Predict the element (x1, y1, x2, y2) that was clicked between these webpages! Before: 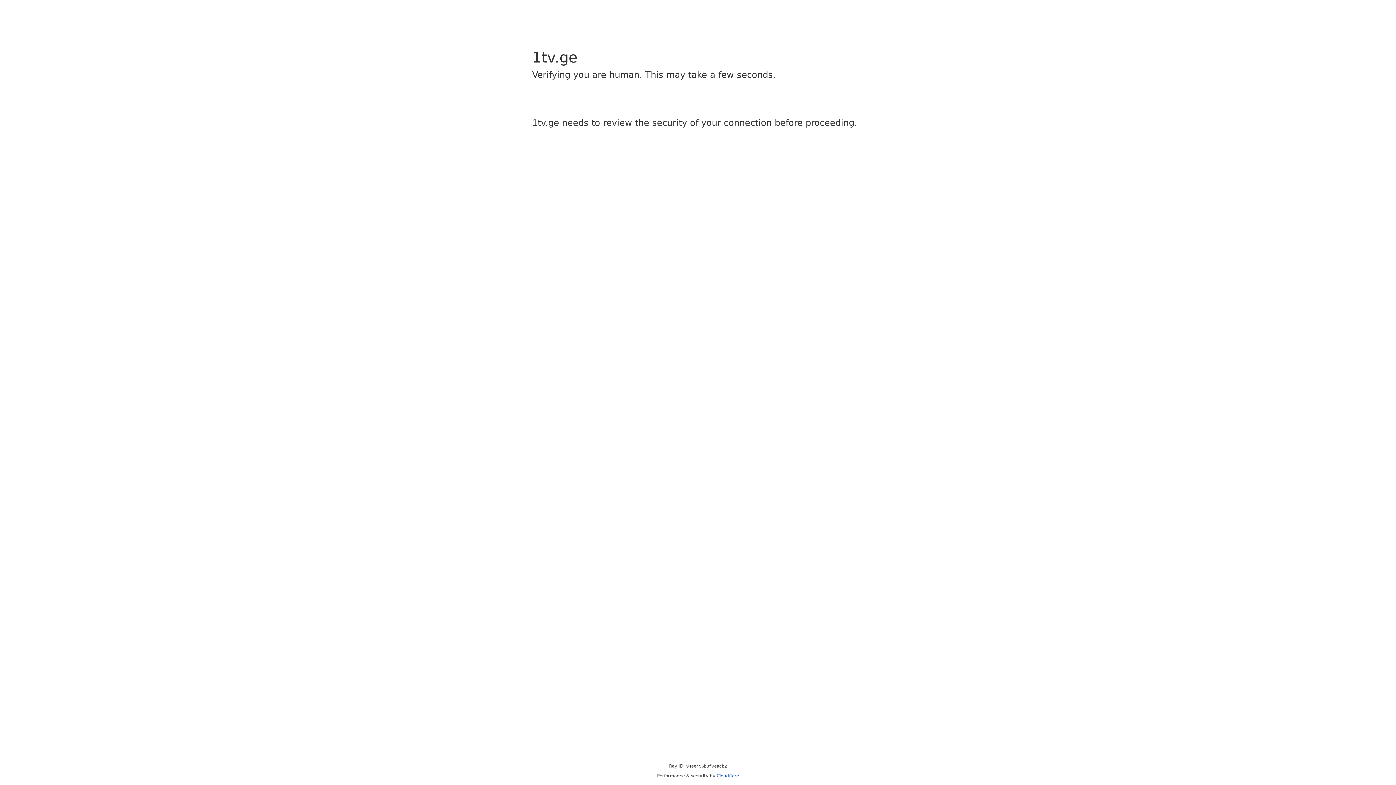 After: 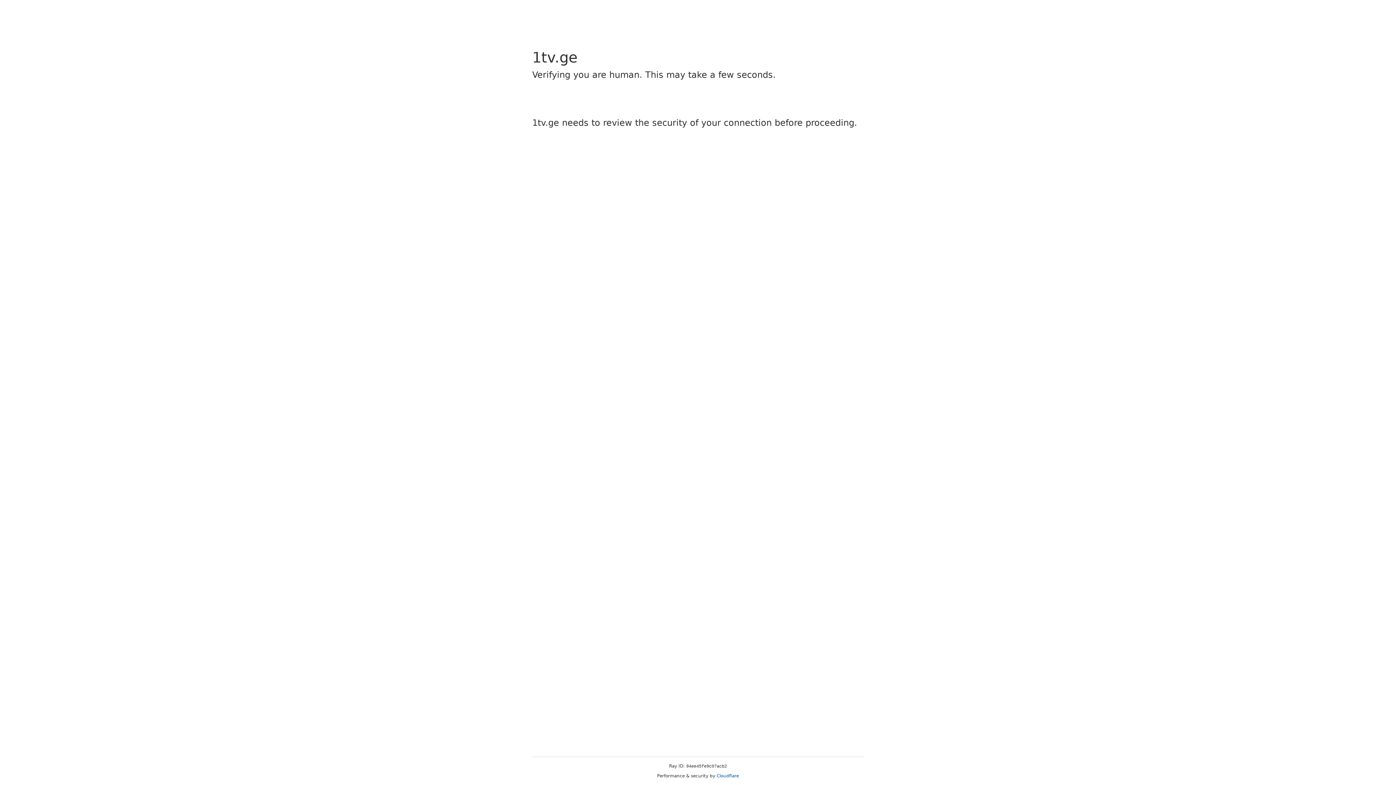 Action: label: Cloudflare bbox: (716, 773, 739, 778)